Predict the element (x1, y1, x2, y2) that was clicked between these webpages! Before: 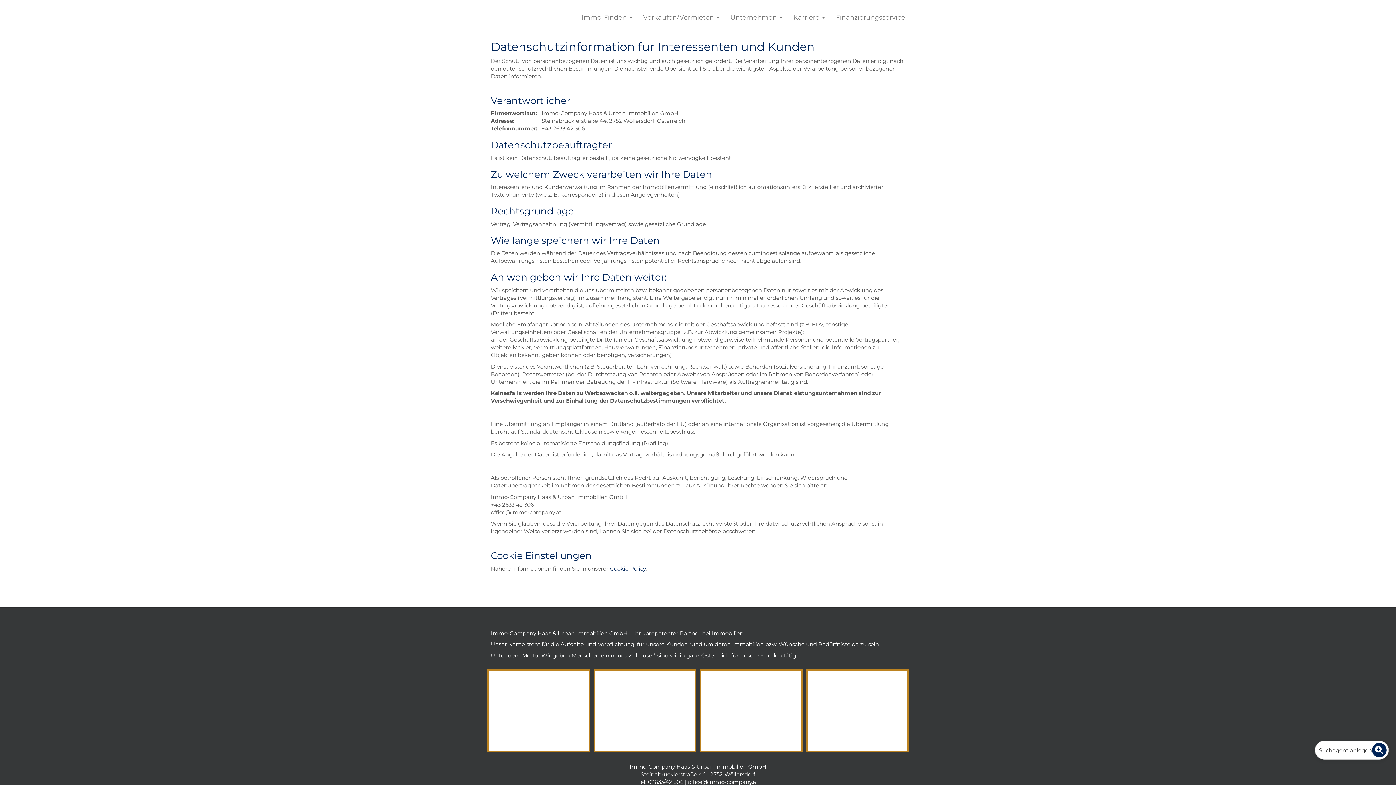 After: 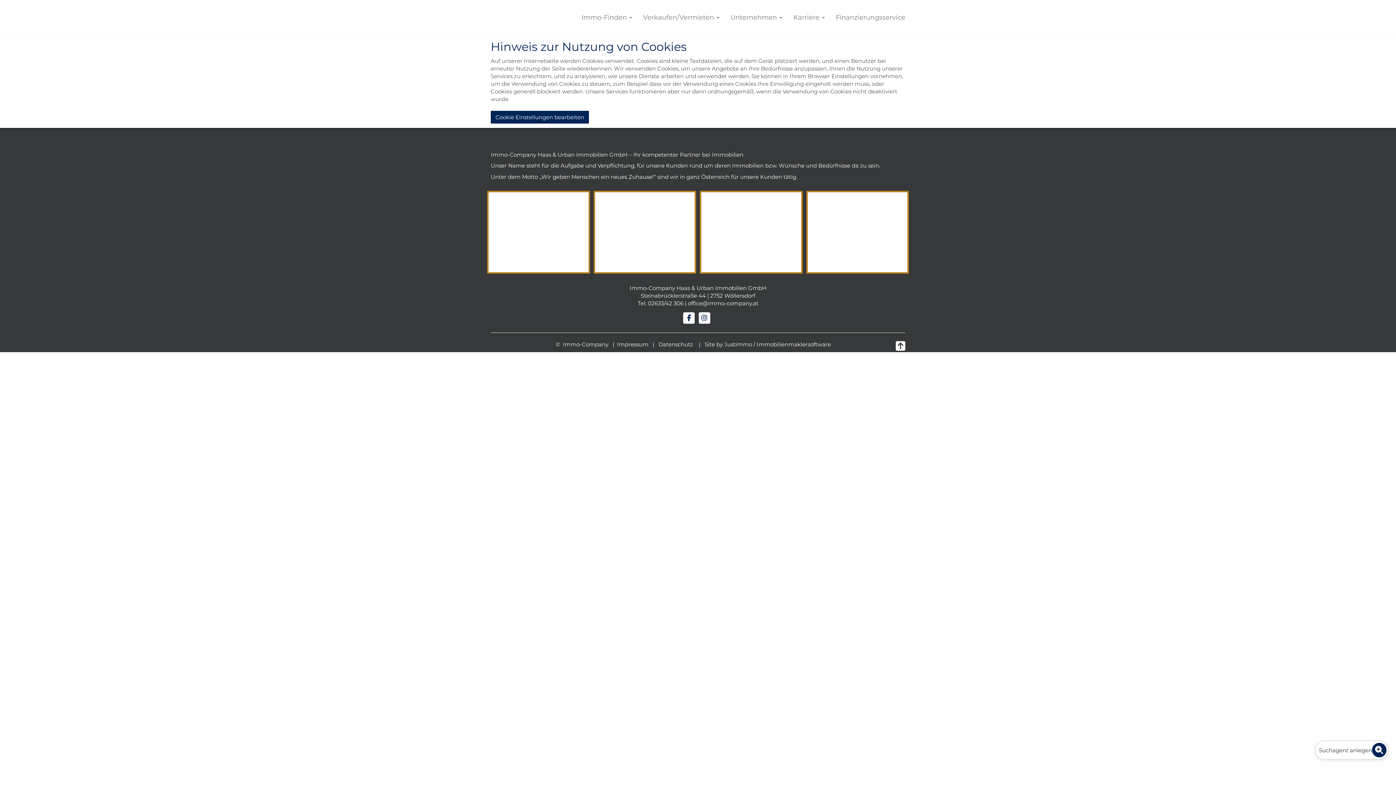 Action: bbox: (610, 565, 645, 572) label: Cookie Policy